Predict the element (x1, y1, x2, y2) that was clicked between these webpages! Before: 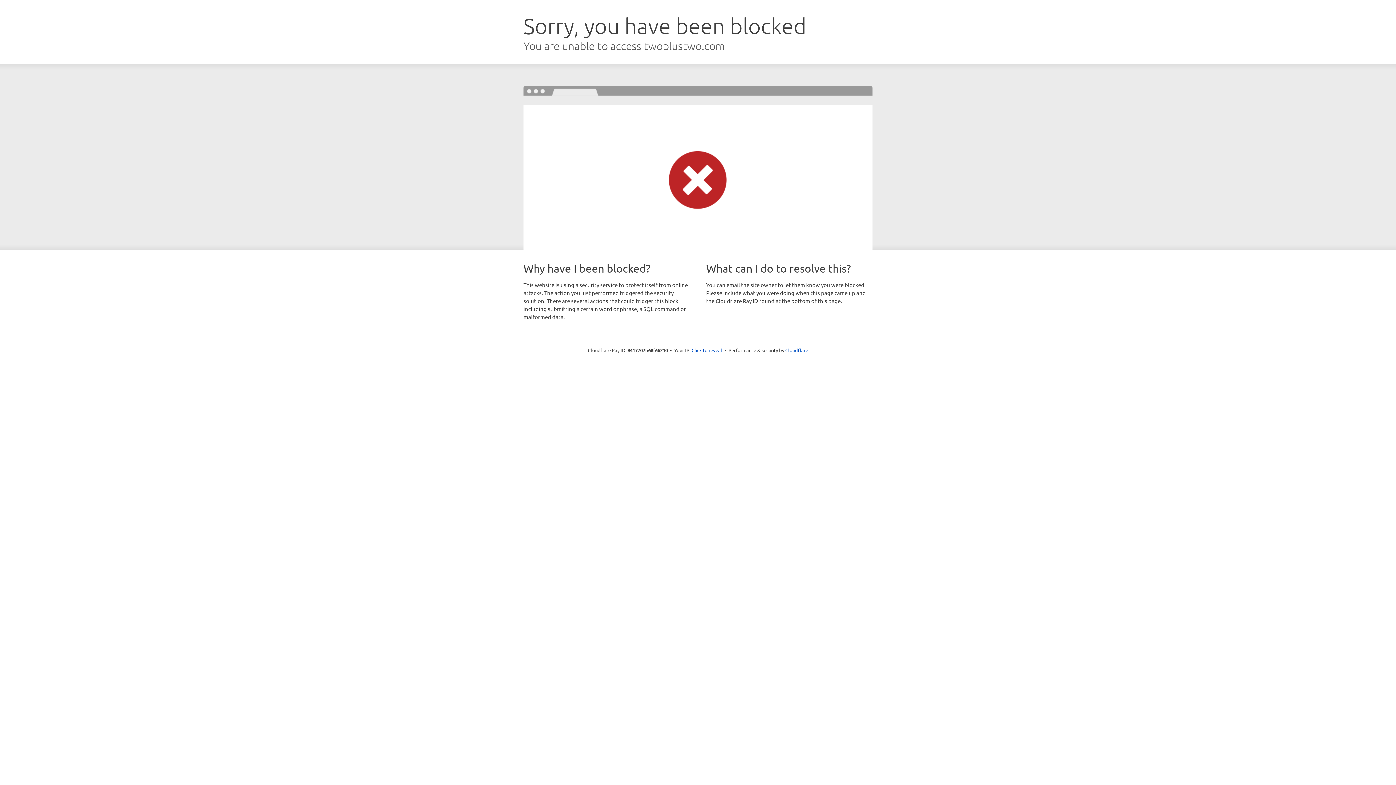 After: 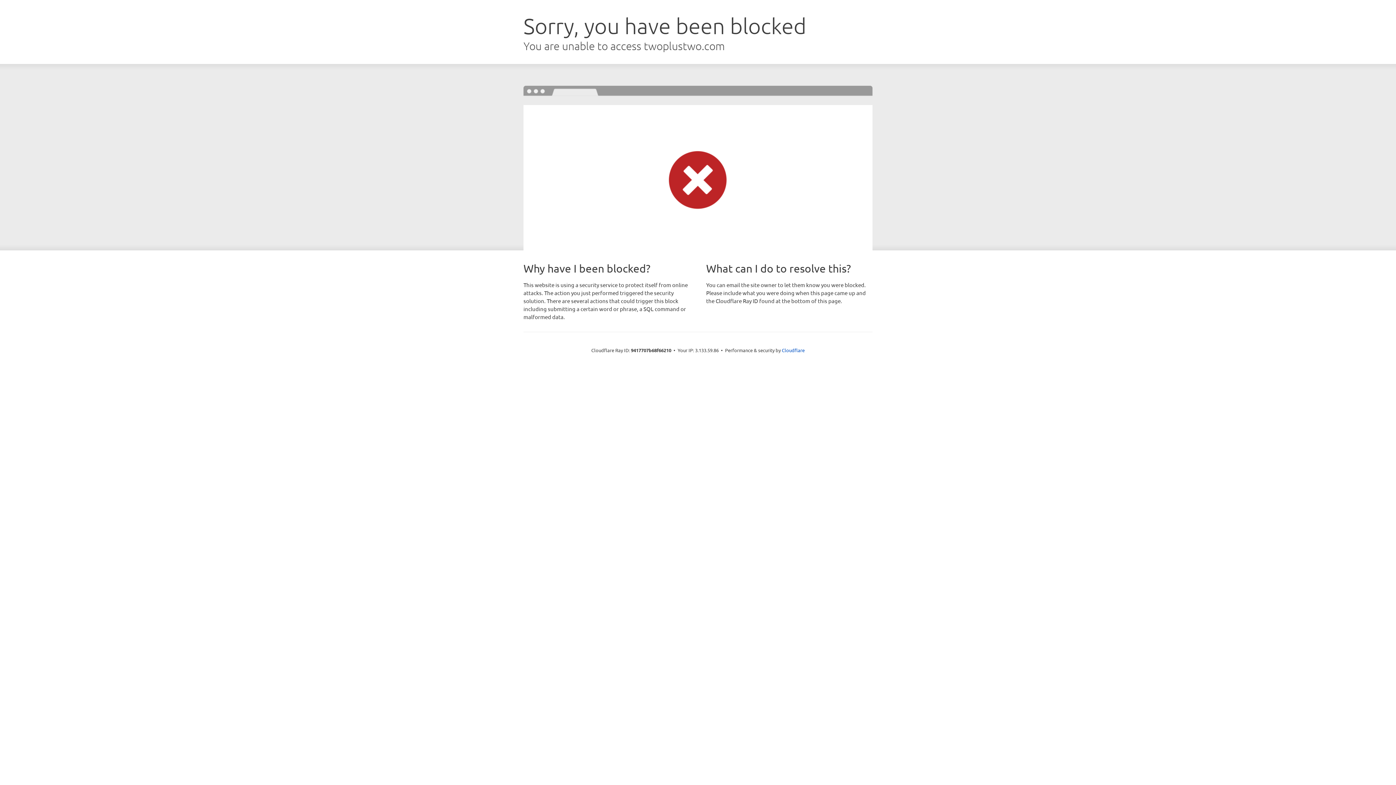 Action: bbox: (691, 346, 722, 353) label: Click to reveal